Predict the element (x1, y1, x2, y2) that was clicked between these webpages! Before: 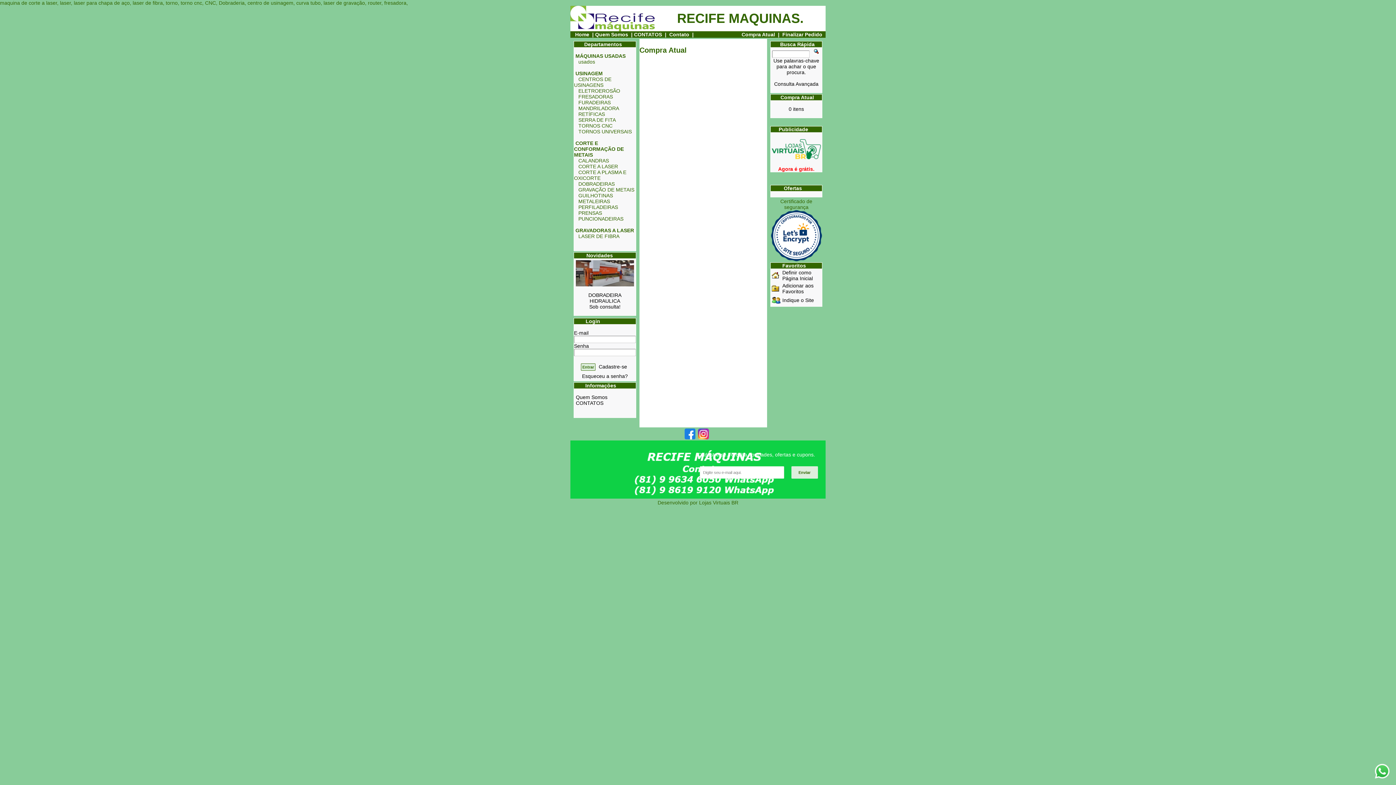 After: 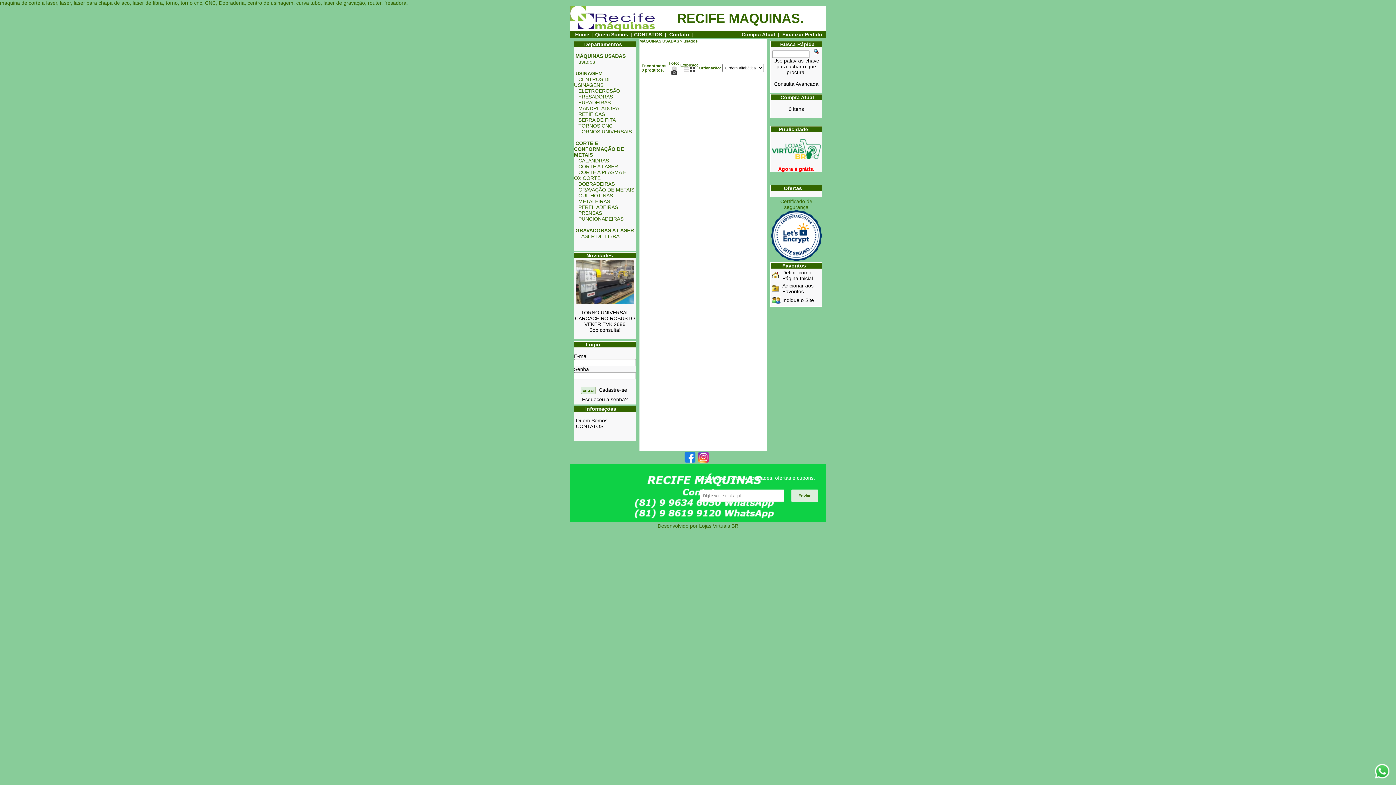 Action: label: usados bbox: (578, 58, 595, 64)